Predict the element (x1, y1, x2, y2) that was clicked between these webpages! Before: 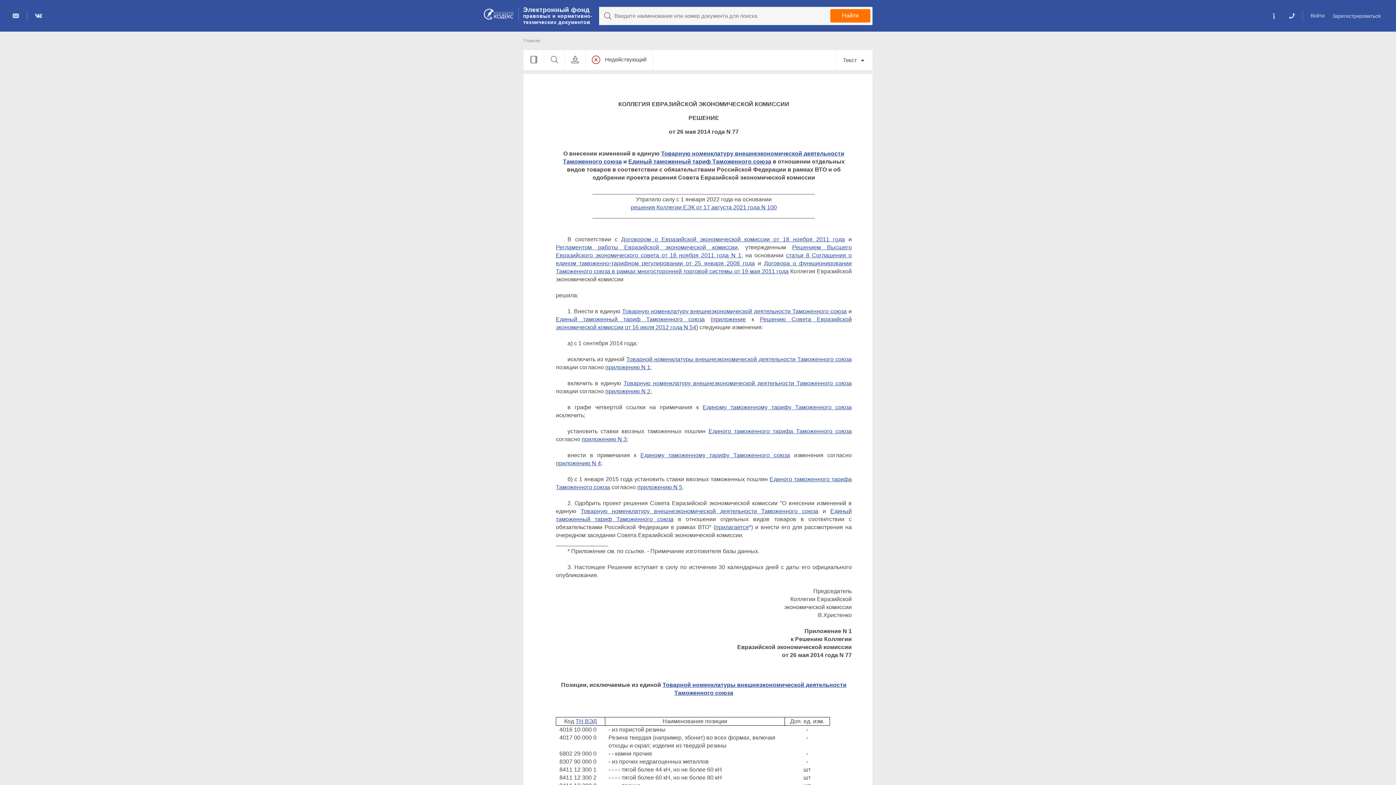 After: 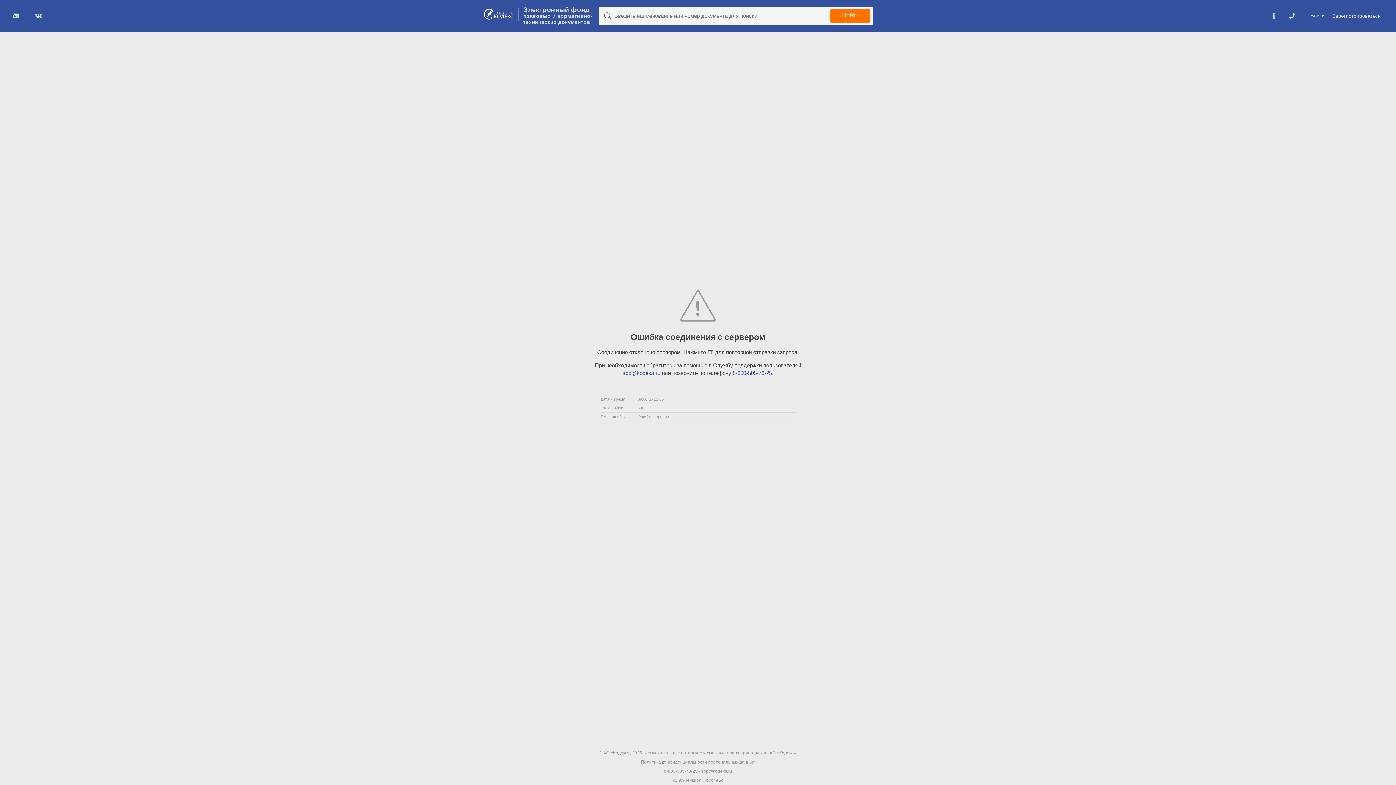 Action: bbox: (521, 5, 594, 27) label: Электронный фонд
правовых и нормативно-
технических документов